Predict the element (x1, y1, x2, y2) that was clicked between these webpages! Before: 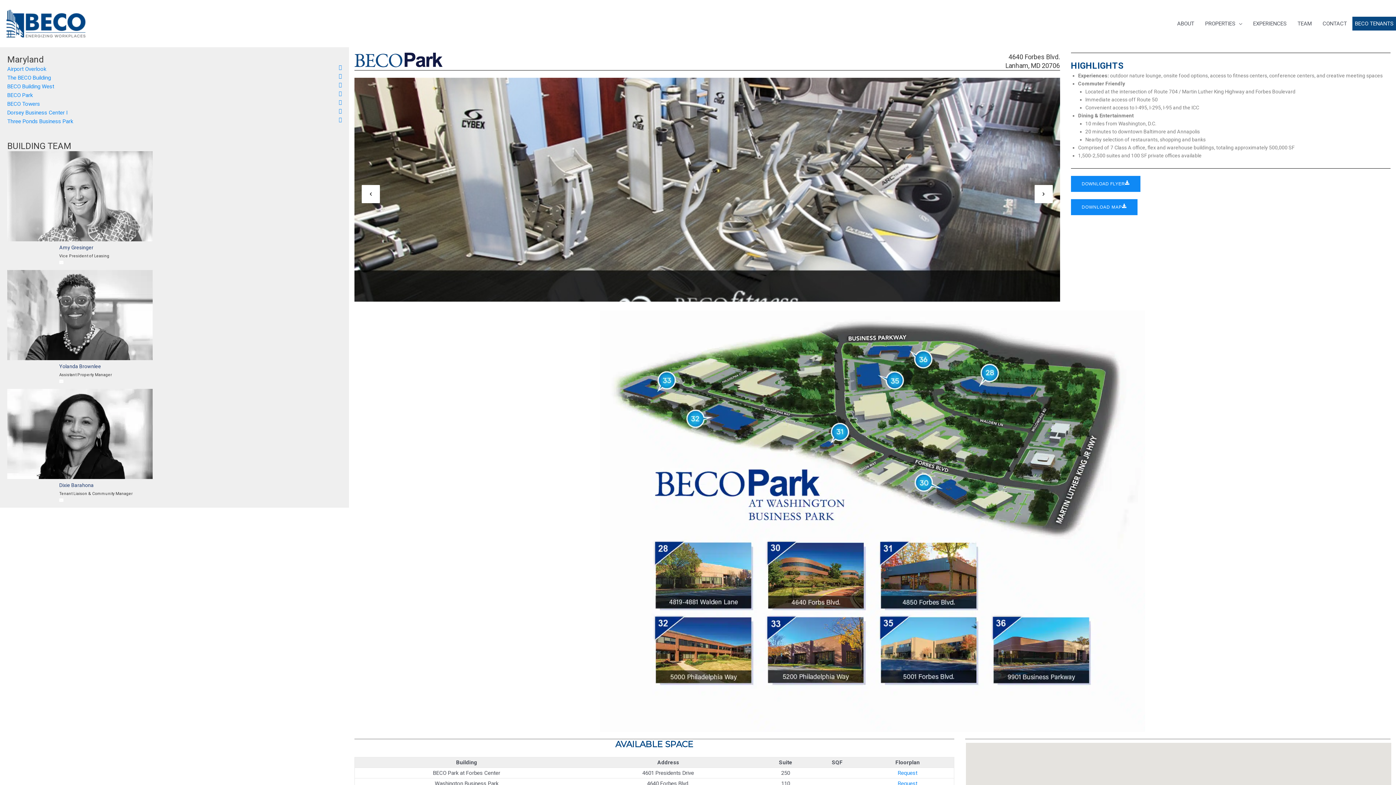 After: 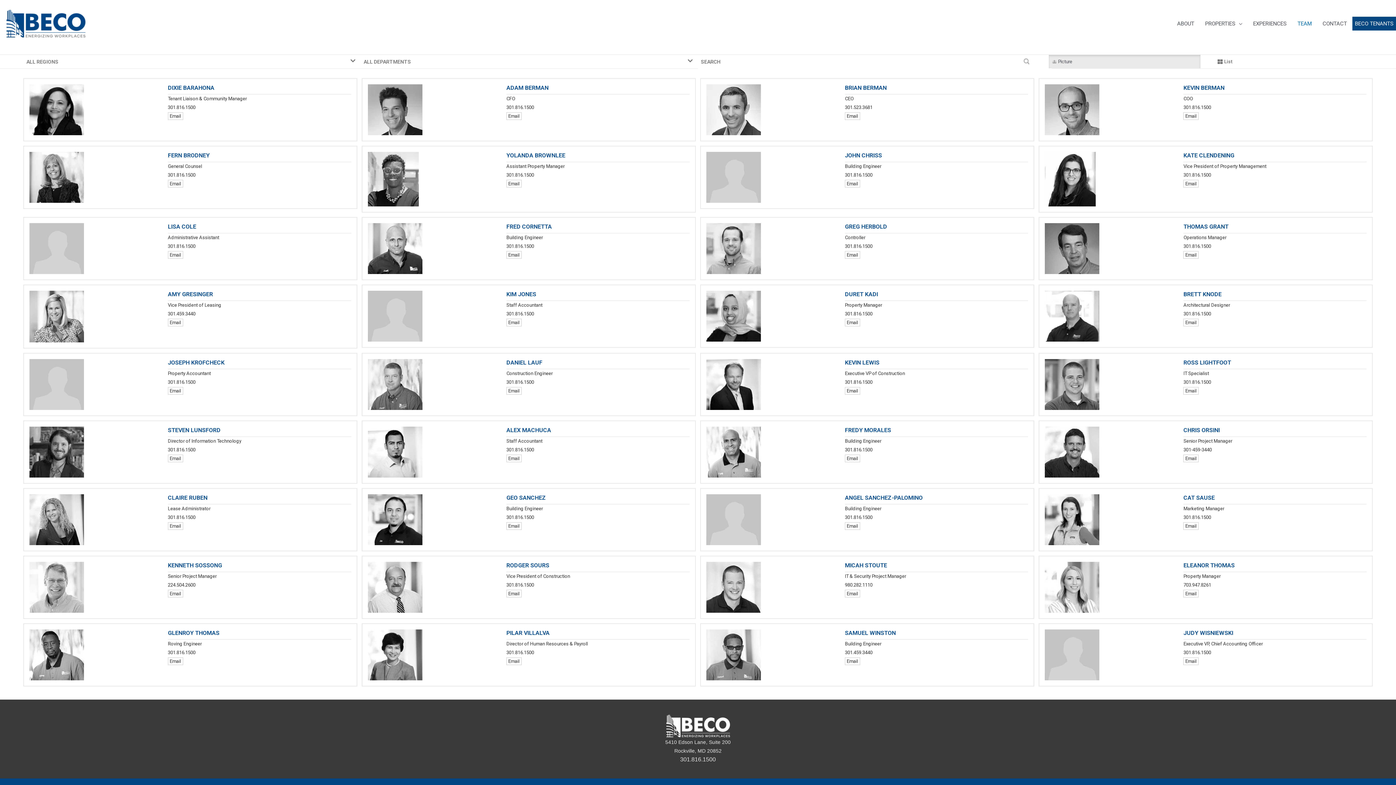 Action: bbox: (1292, 12, 1317, 34) label: TEAM